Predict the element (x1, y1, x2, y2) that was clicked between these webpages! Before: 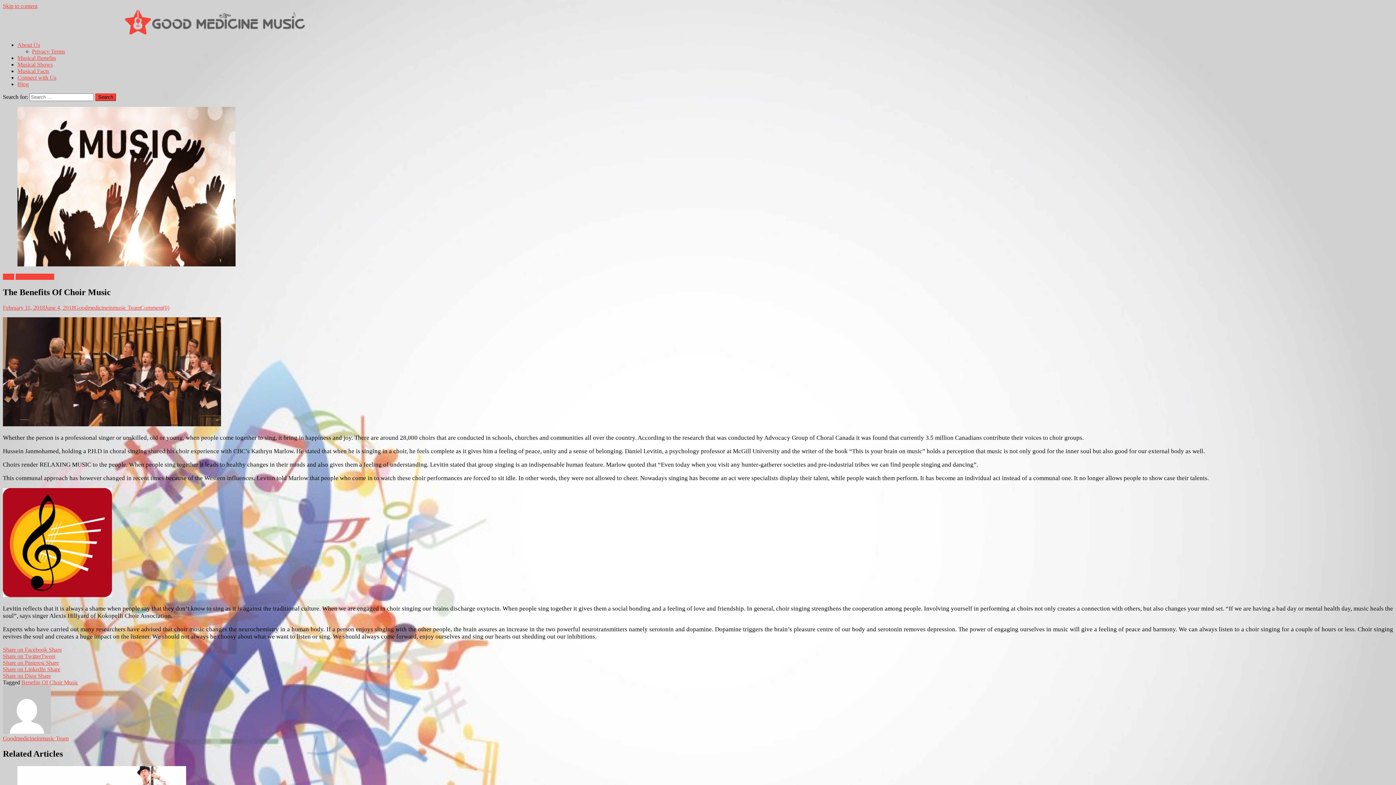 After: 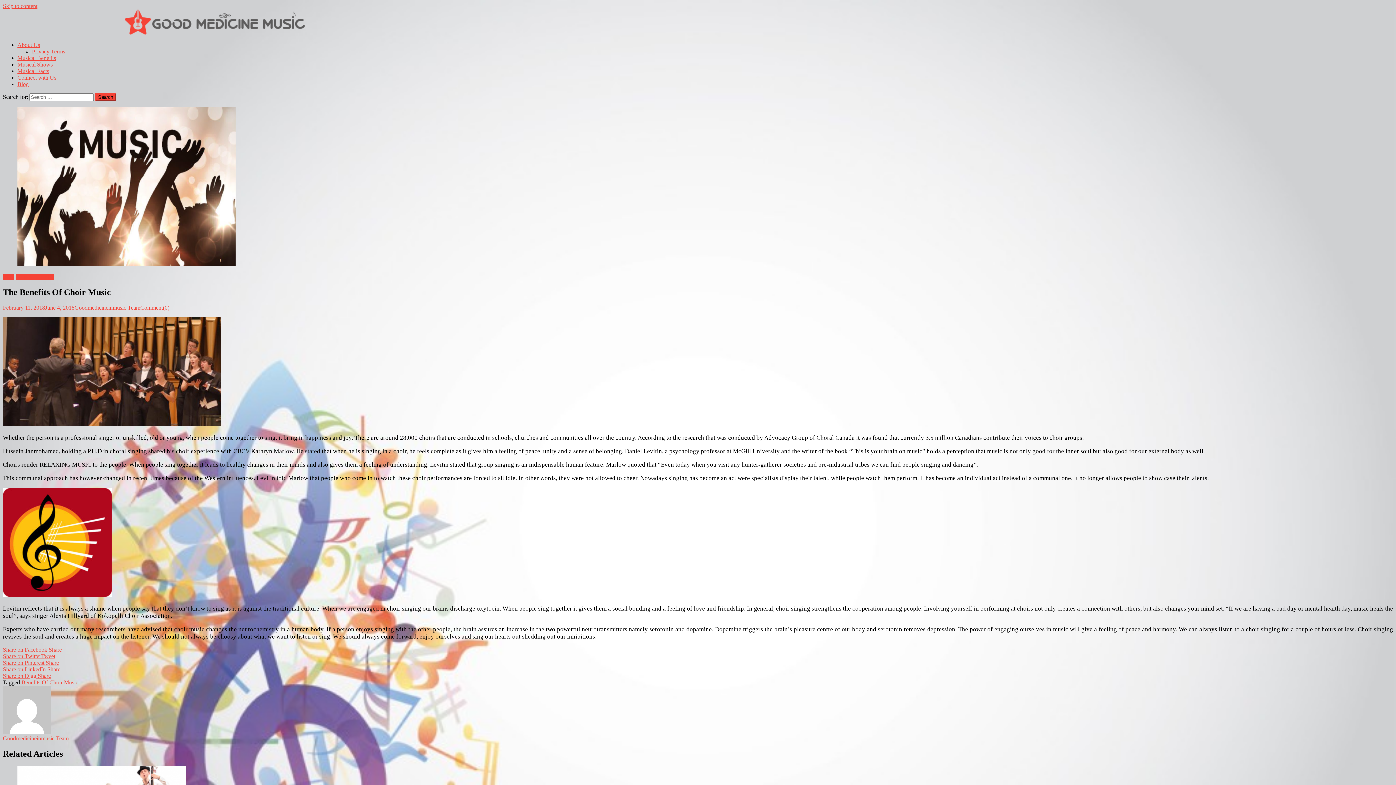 Action: label: Share on Digg Share bbox: (2, 673, 1393, 679)